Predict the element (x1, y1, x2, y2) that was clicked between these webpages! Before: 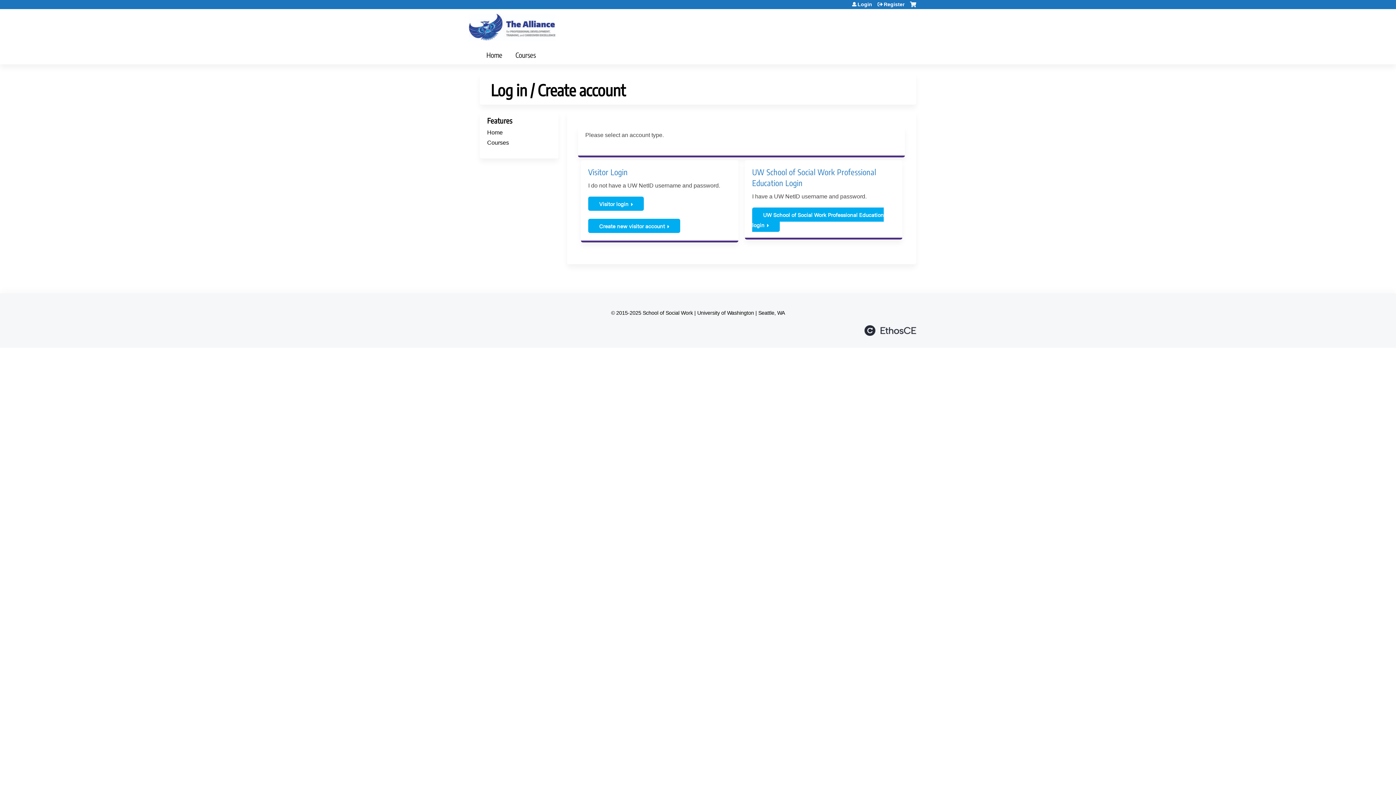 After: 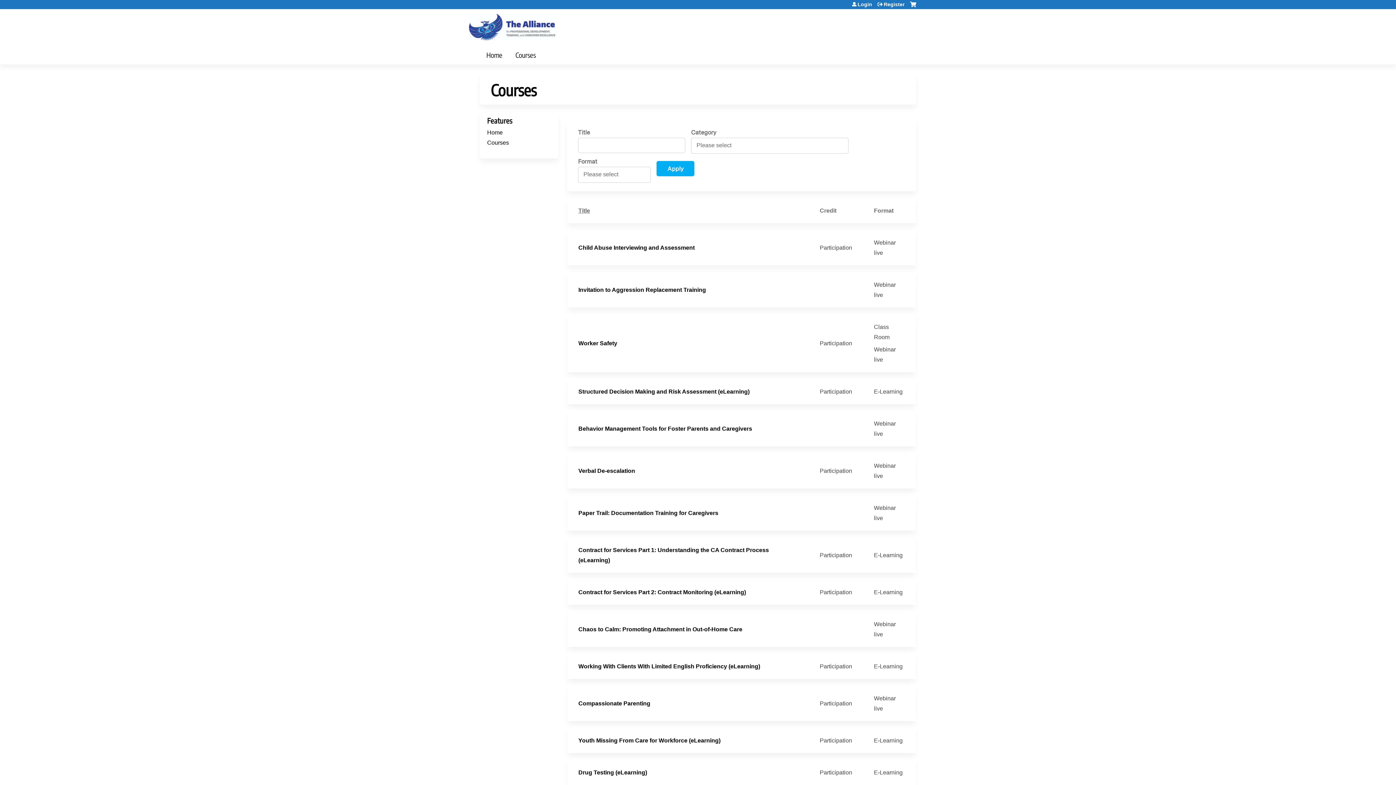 Action: label: Courses bbox: (487, 139, 509, 145)